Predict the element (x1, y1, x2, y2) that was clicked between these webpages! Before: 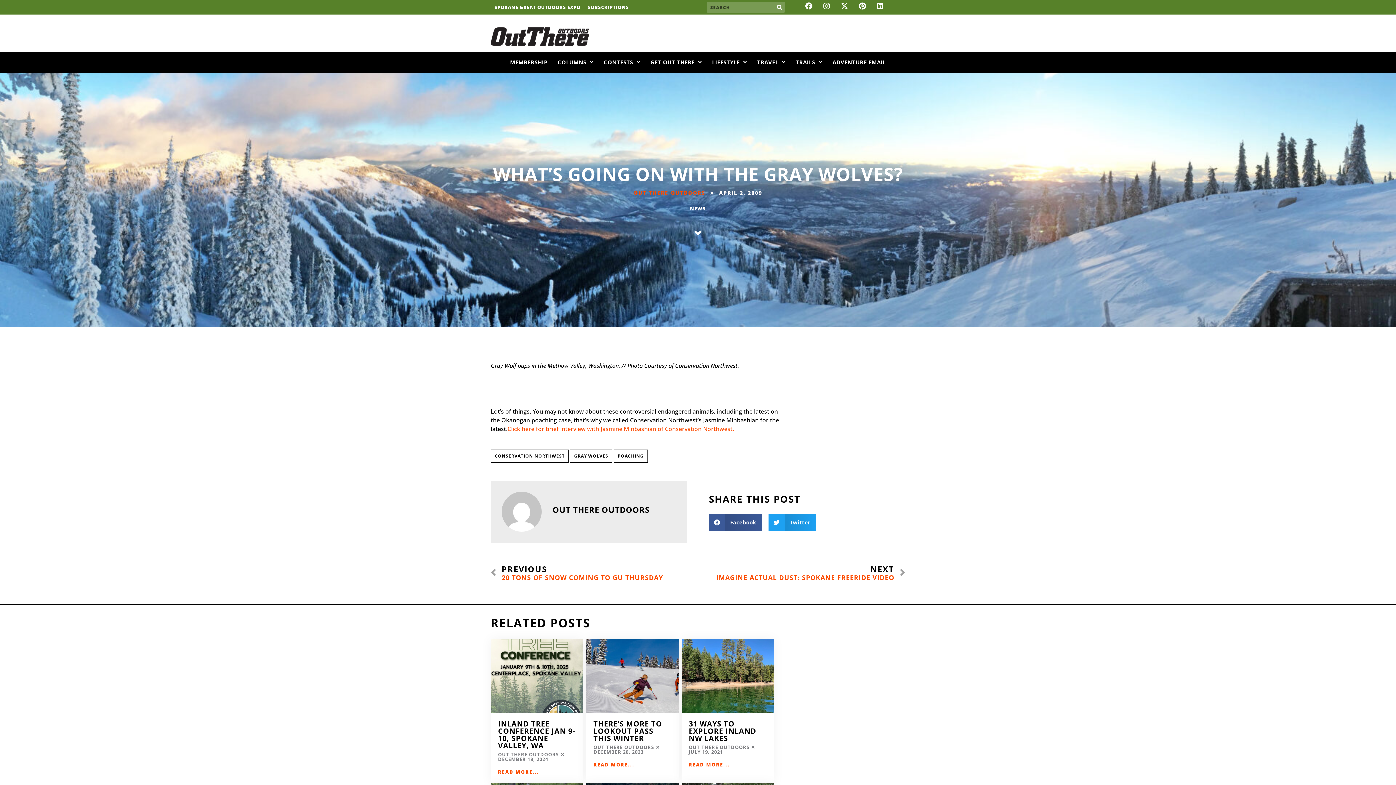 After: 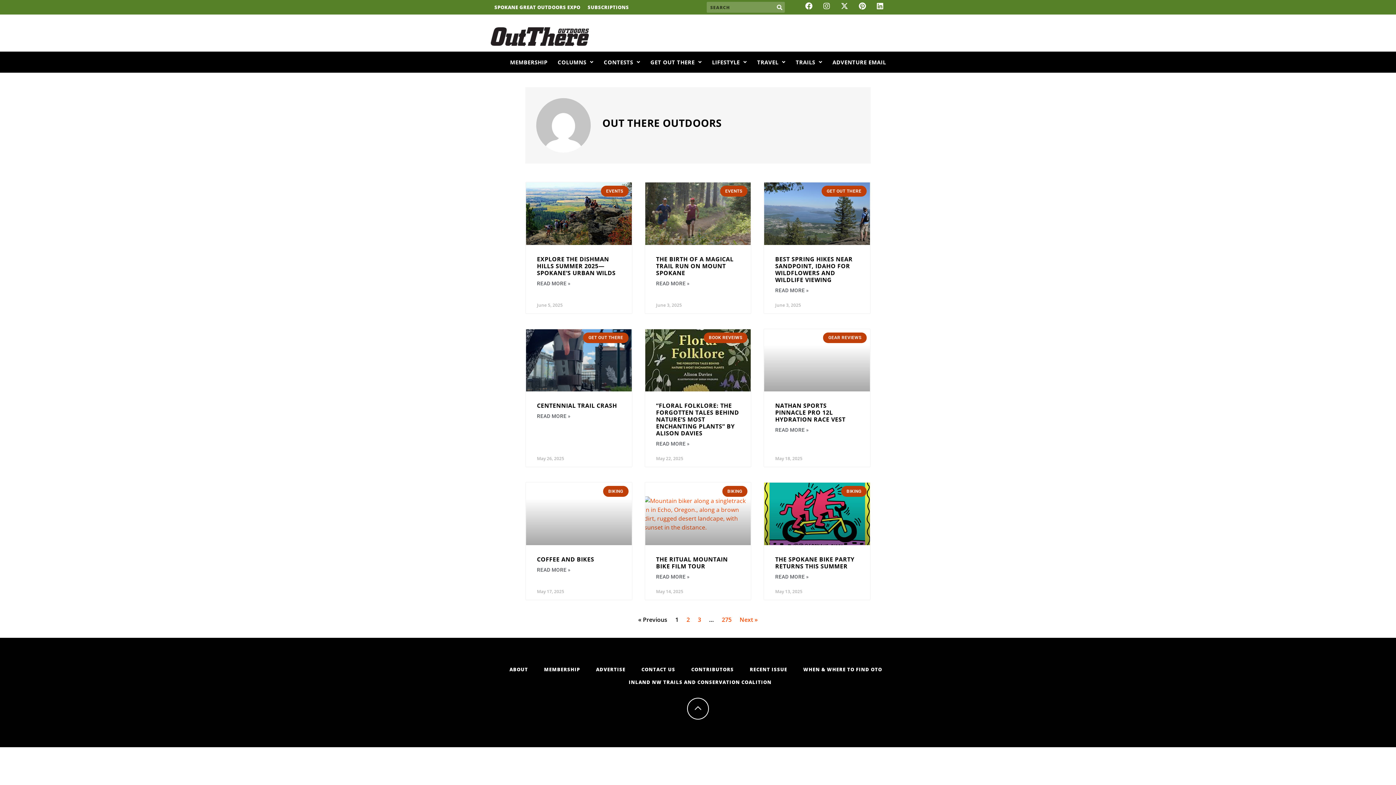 Action: bbox: (633, 188, 705, 197) label: OUT THERE OUTDOORS